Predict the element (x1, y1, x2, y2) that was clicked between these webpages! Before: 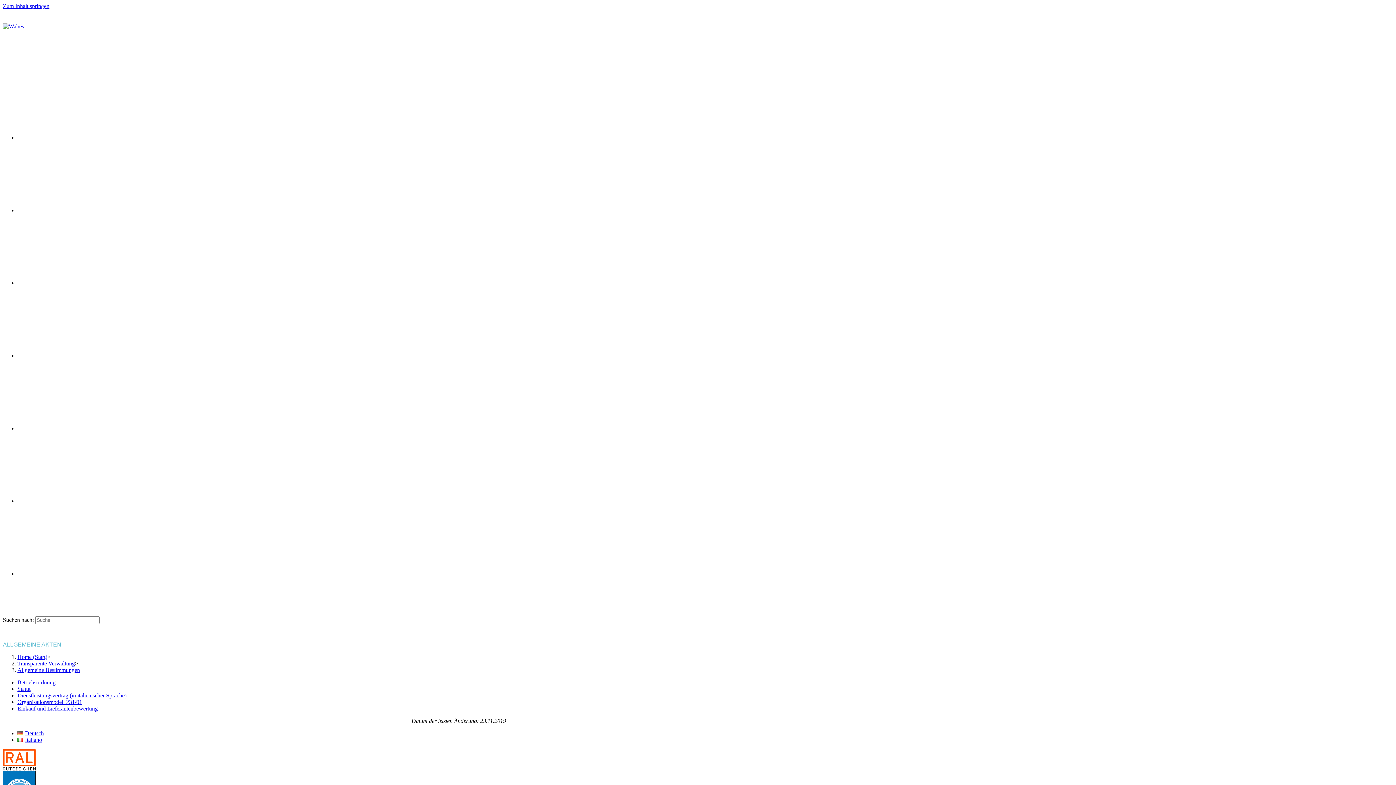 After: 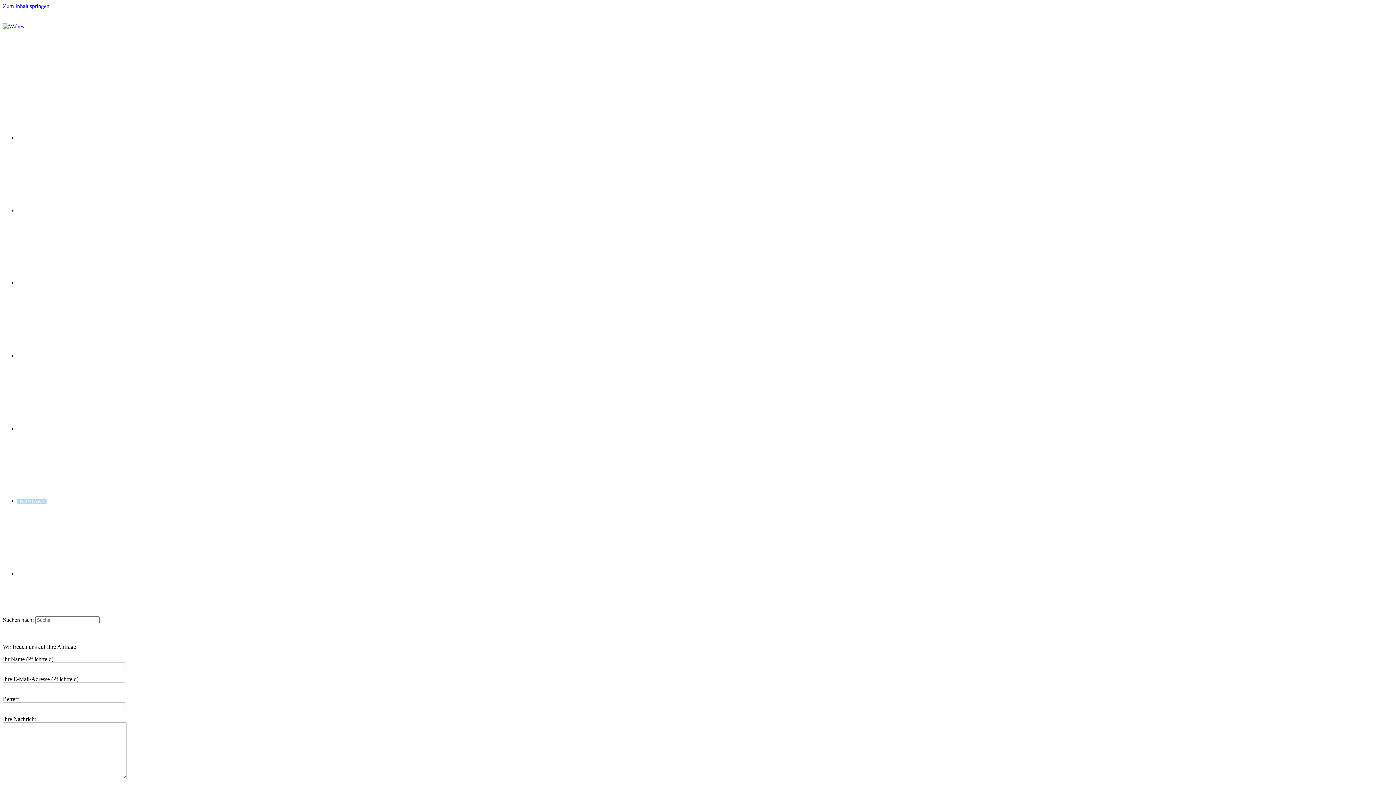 Action: label: KONTAKT bbox: (17, 498, 46, 504)